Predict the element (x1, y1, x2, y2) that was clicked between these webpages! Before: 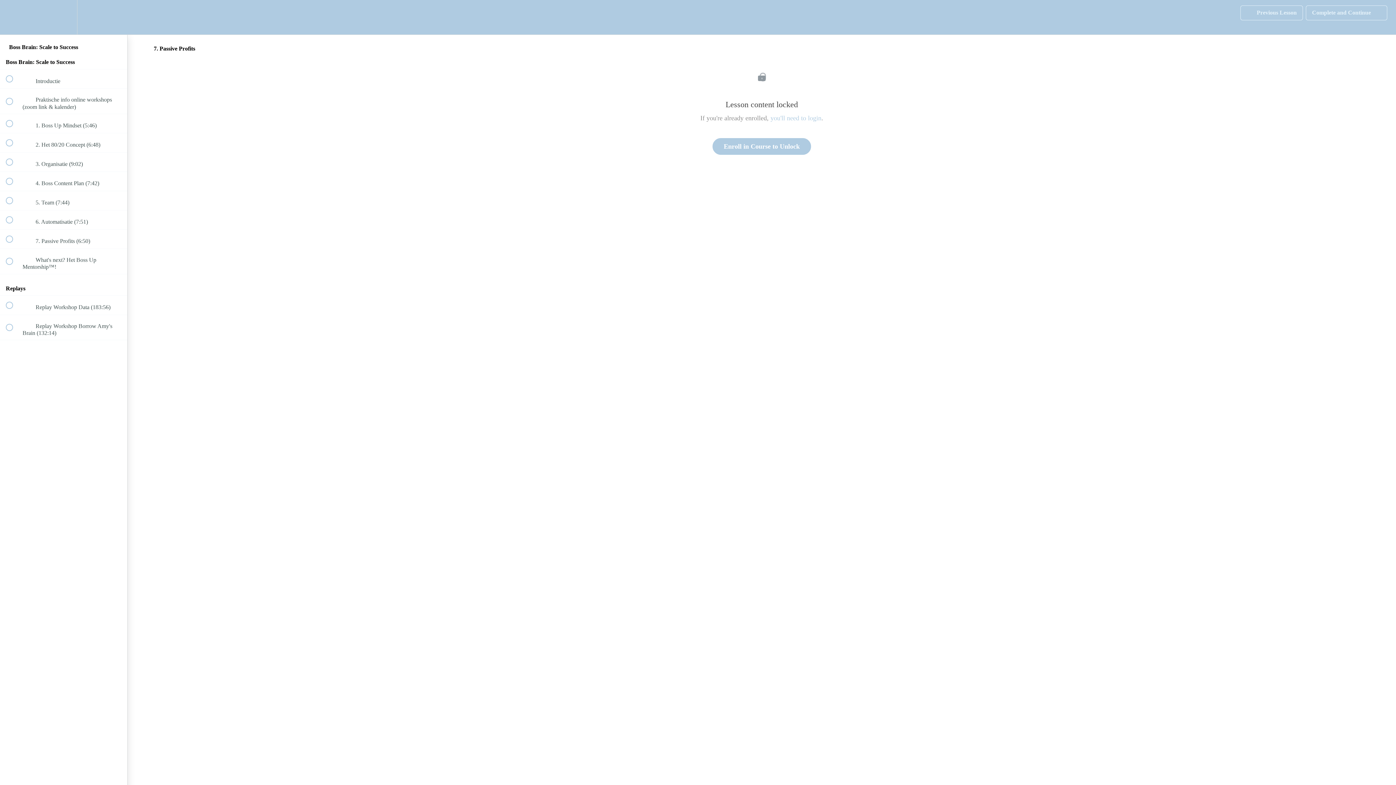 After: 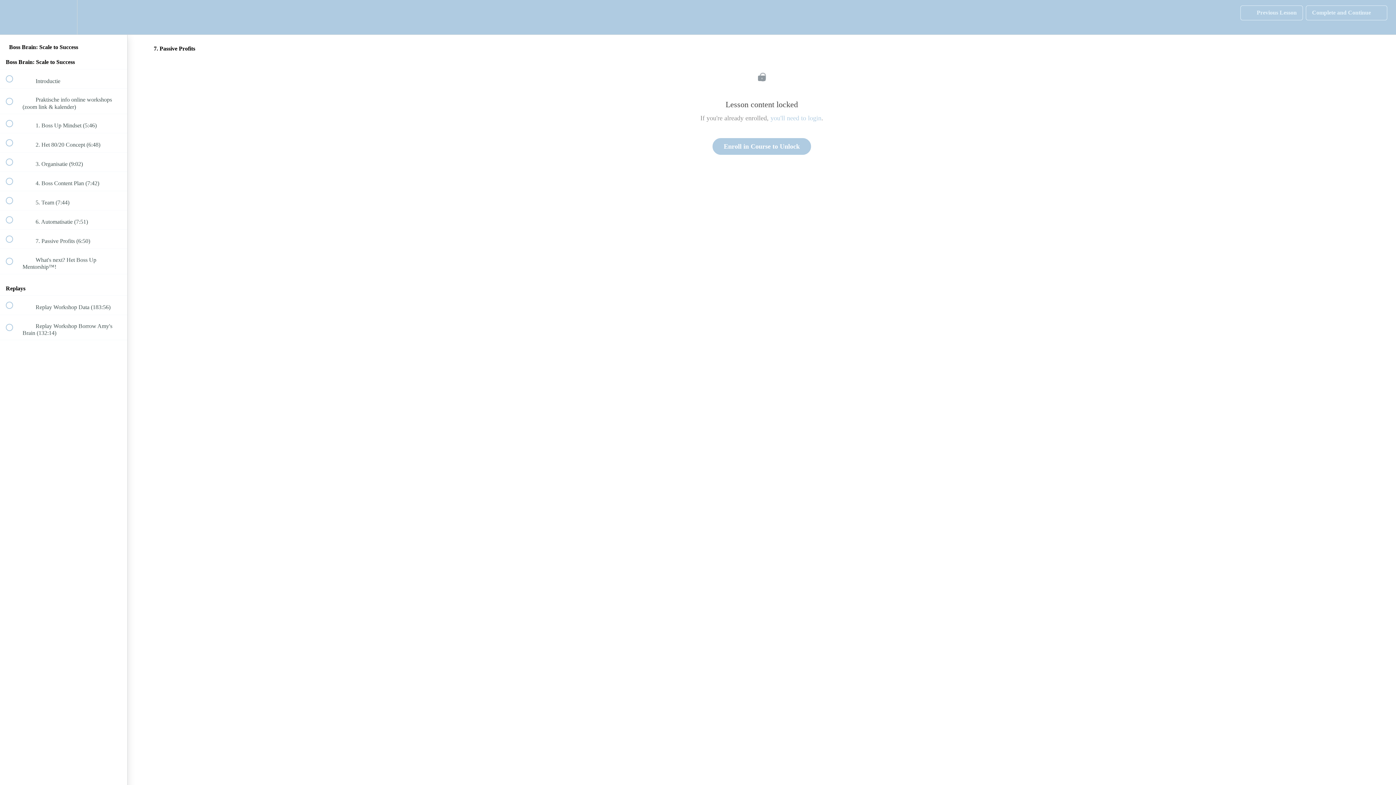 Action: bbox: (1240, 5, 1303, 20) label:  
Previous Lesson